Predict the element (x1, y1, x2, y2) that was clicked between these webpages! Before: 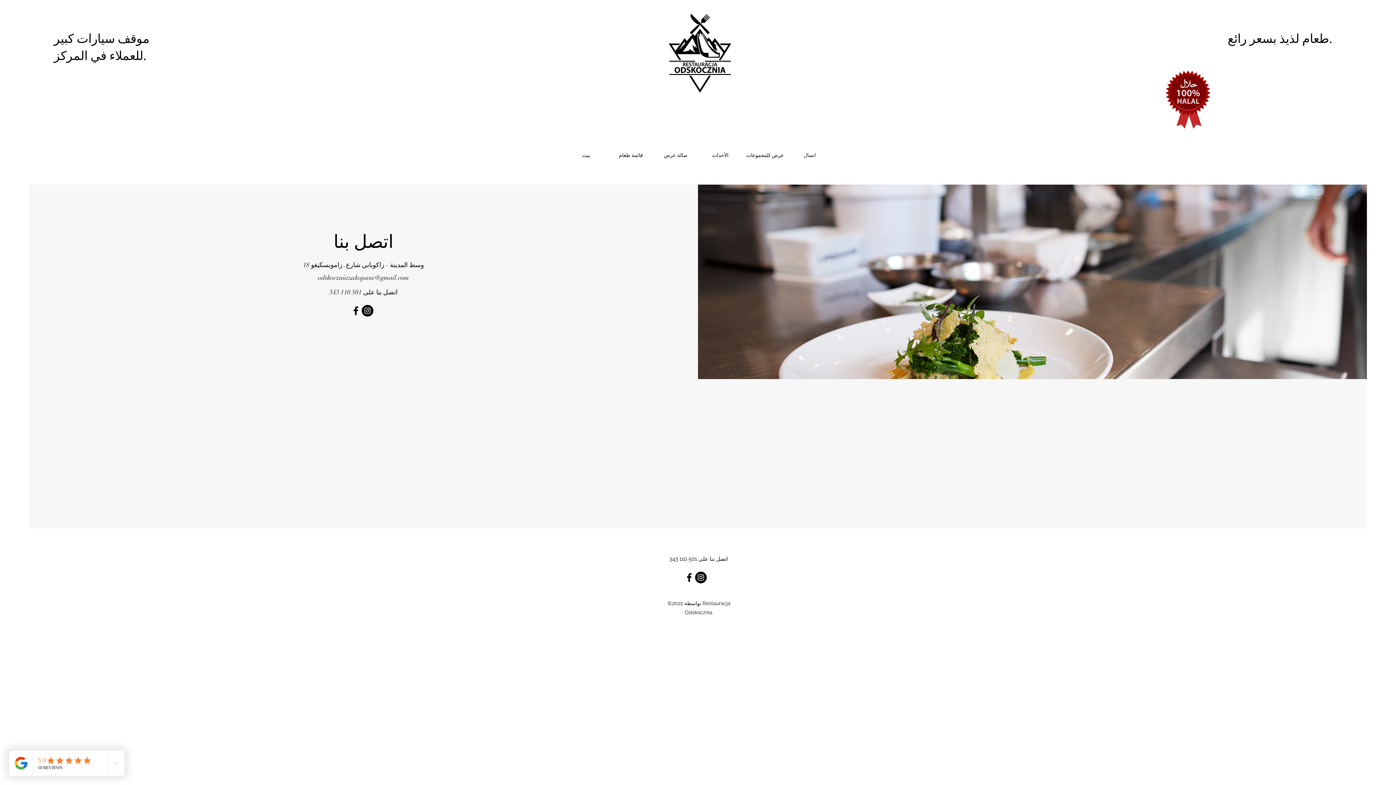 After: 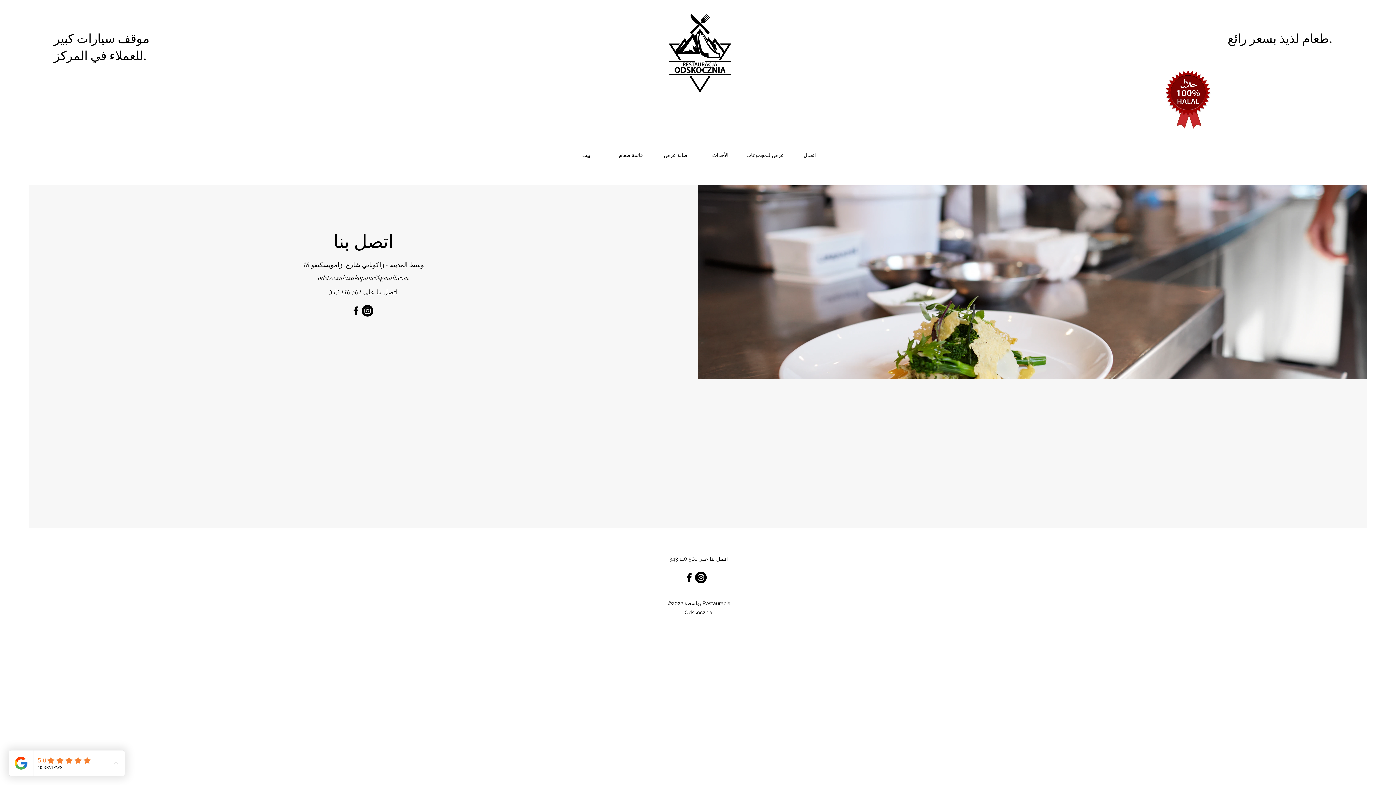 Action: label: اتصال bbox: (787, 149, 832, 160)